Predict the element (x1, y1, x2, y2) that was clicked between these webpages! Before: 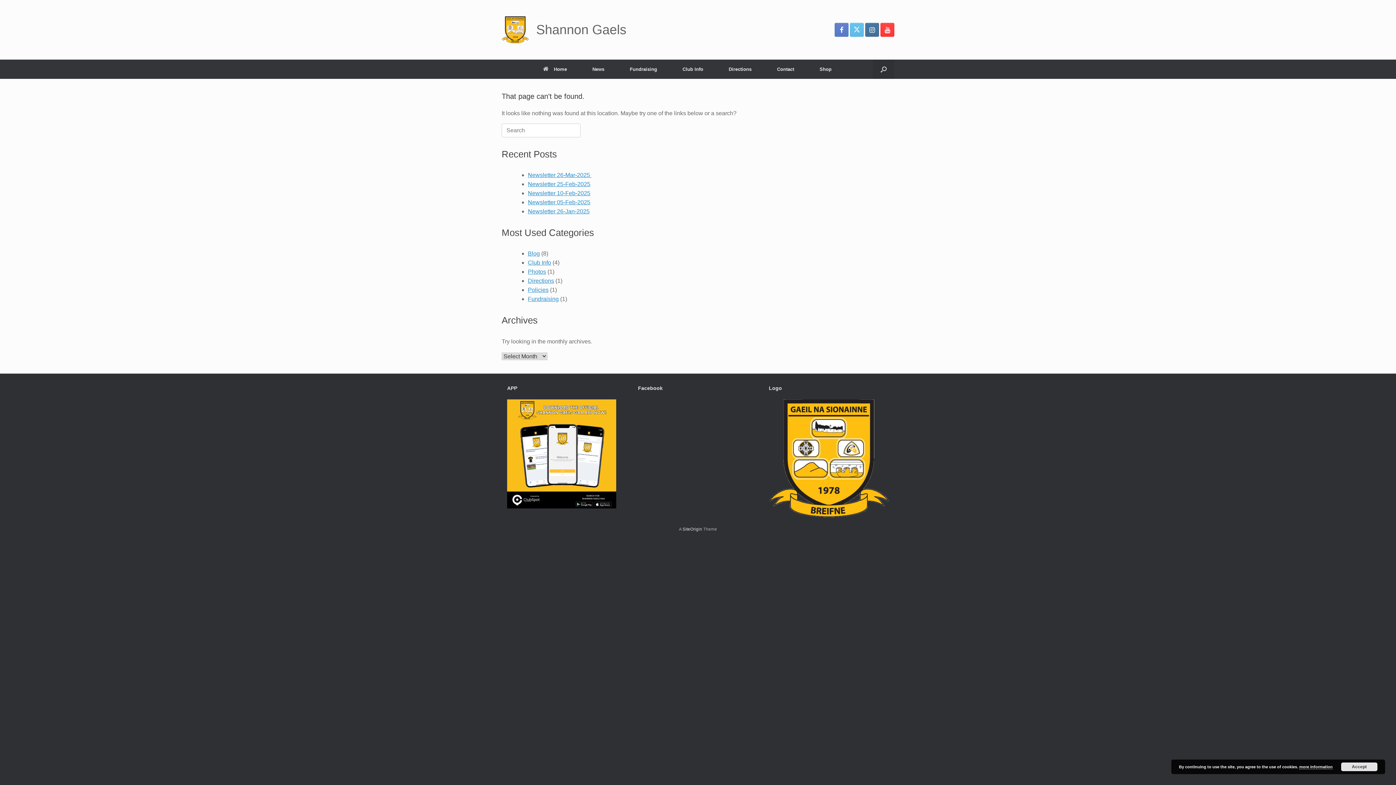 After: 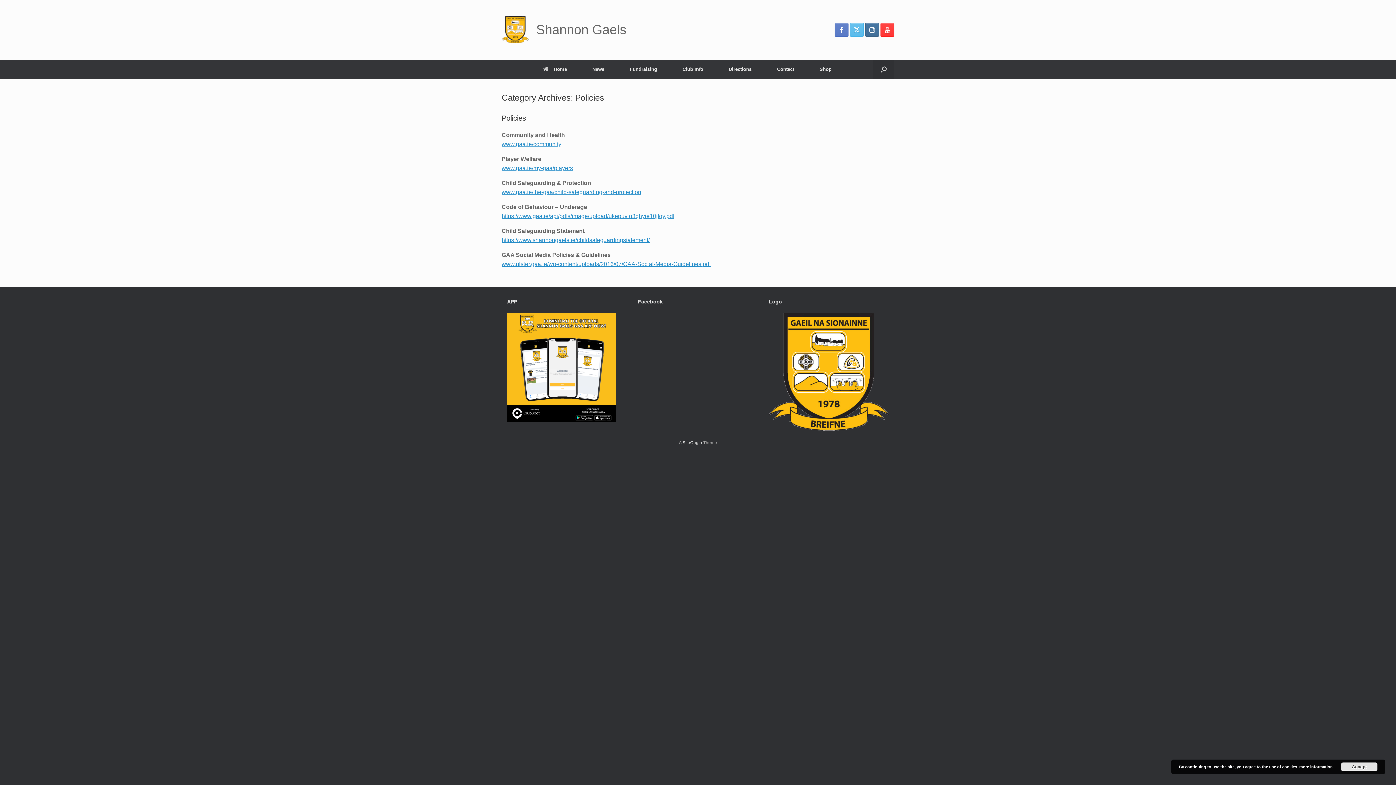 Action: label: Policies bbox: (528, 287, 548, 293)